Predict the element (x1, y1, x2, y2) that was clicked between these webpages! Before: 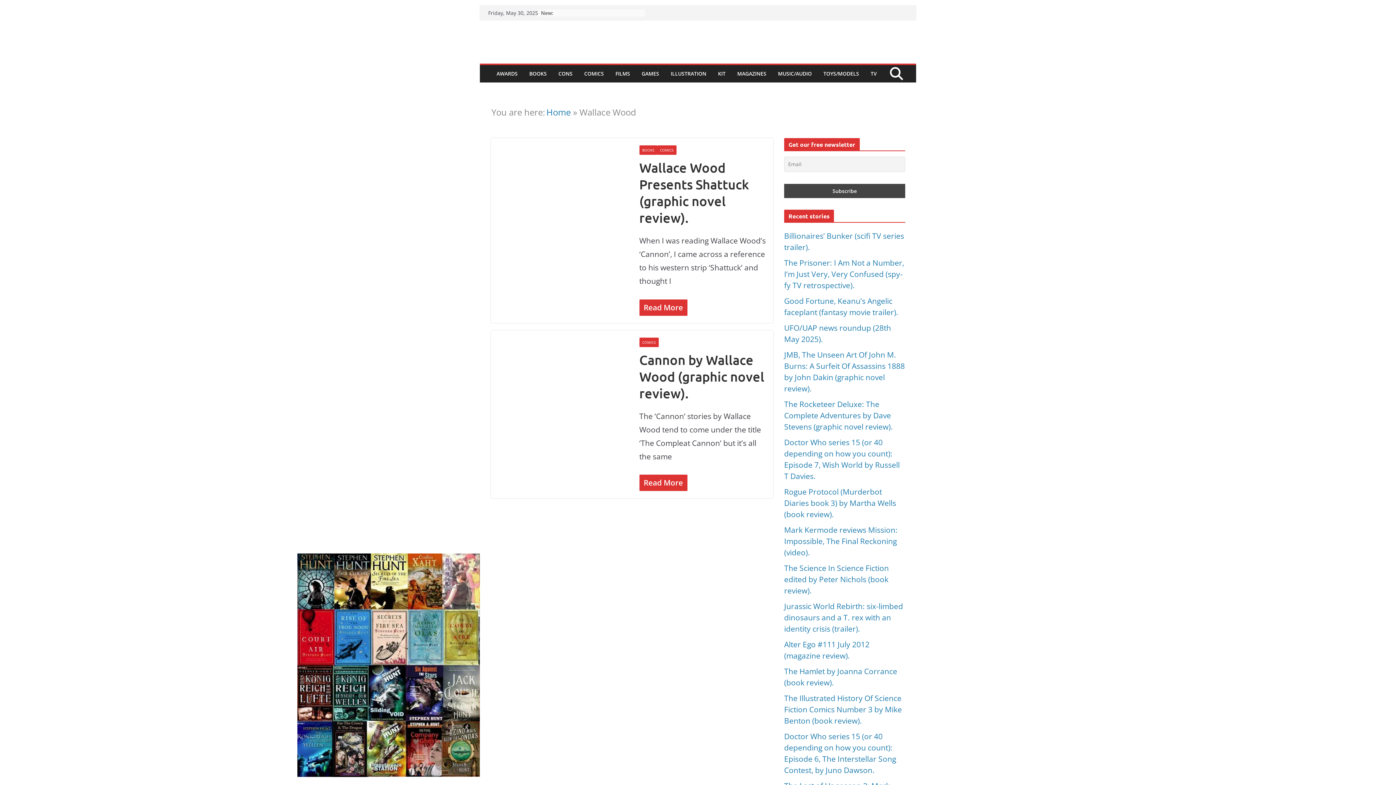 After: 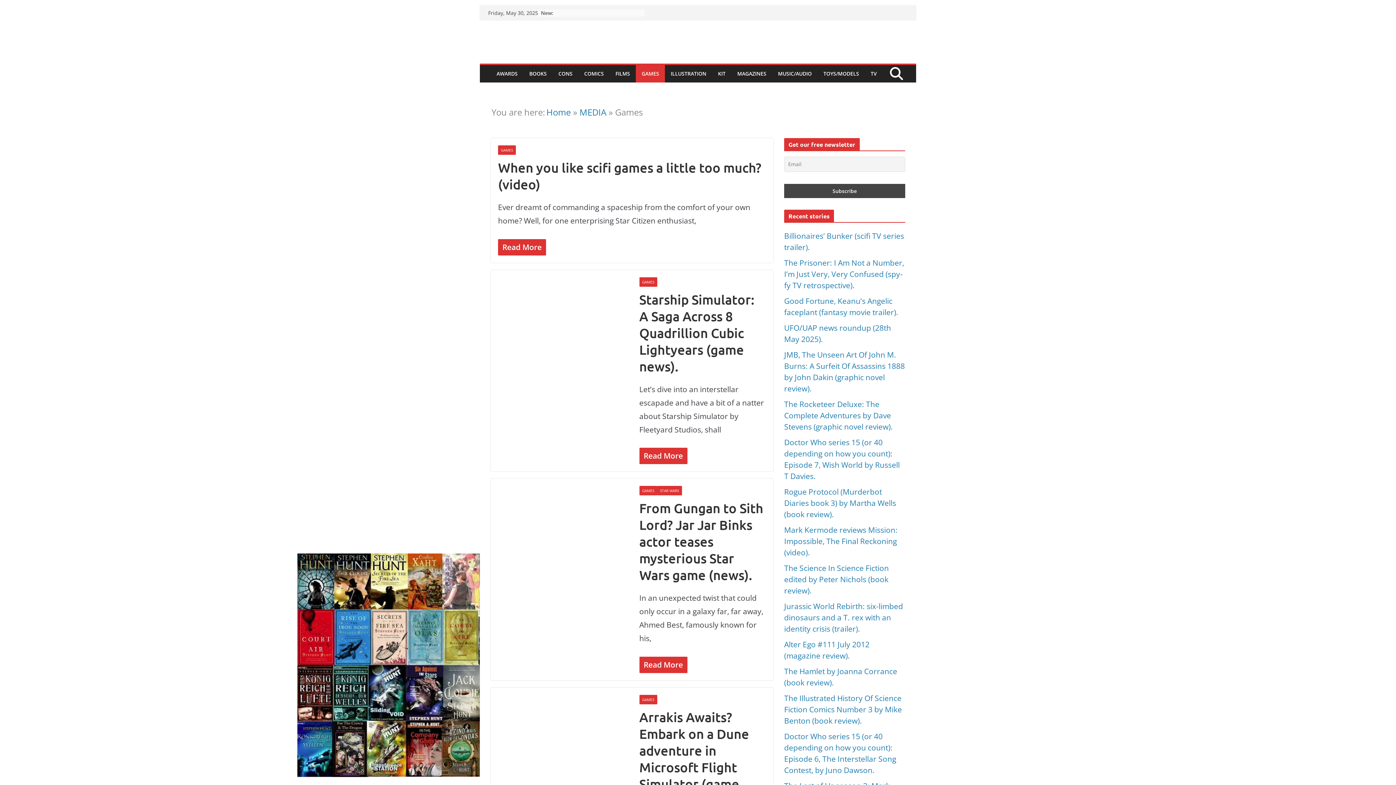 Action: bbox: (641, 68, 659, 79) label: GAMES